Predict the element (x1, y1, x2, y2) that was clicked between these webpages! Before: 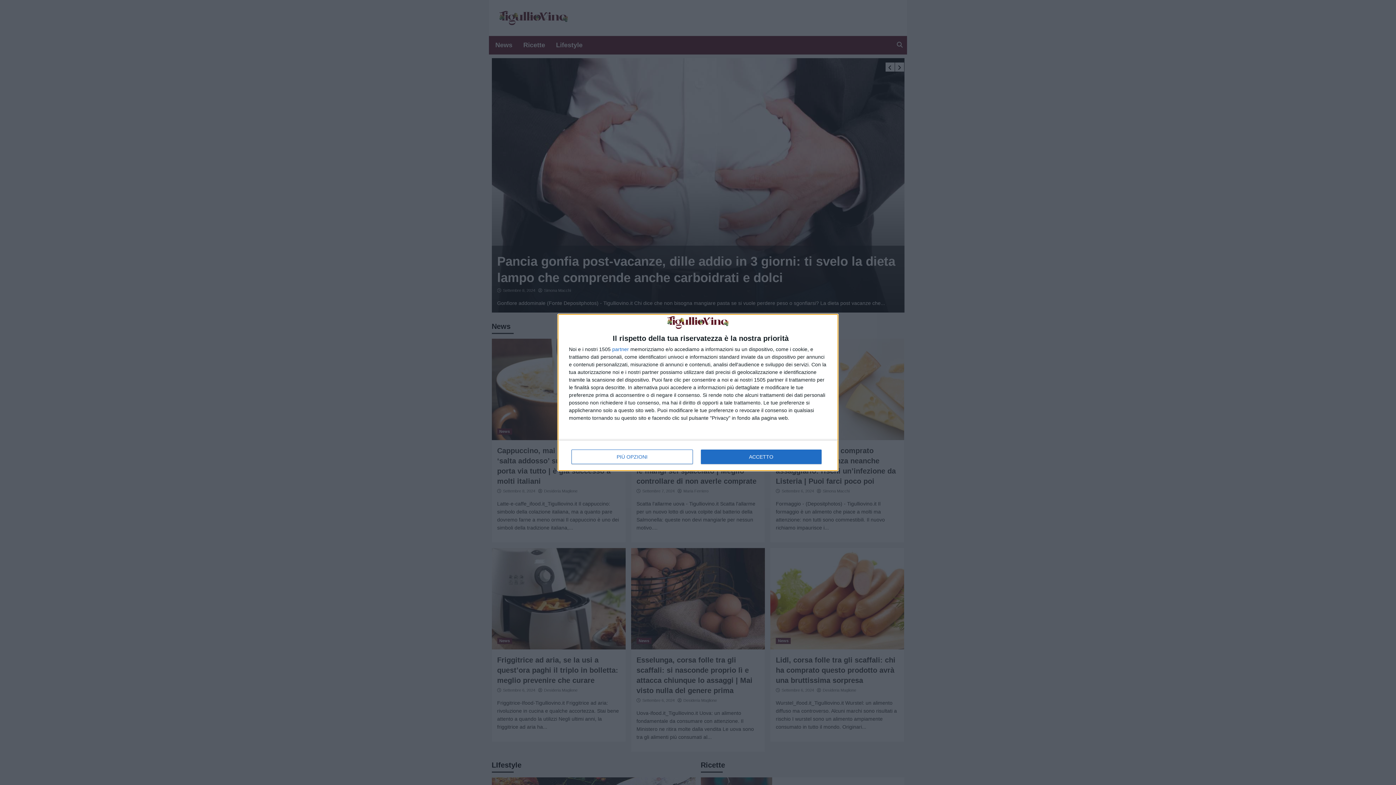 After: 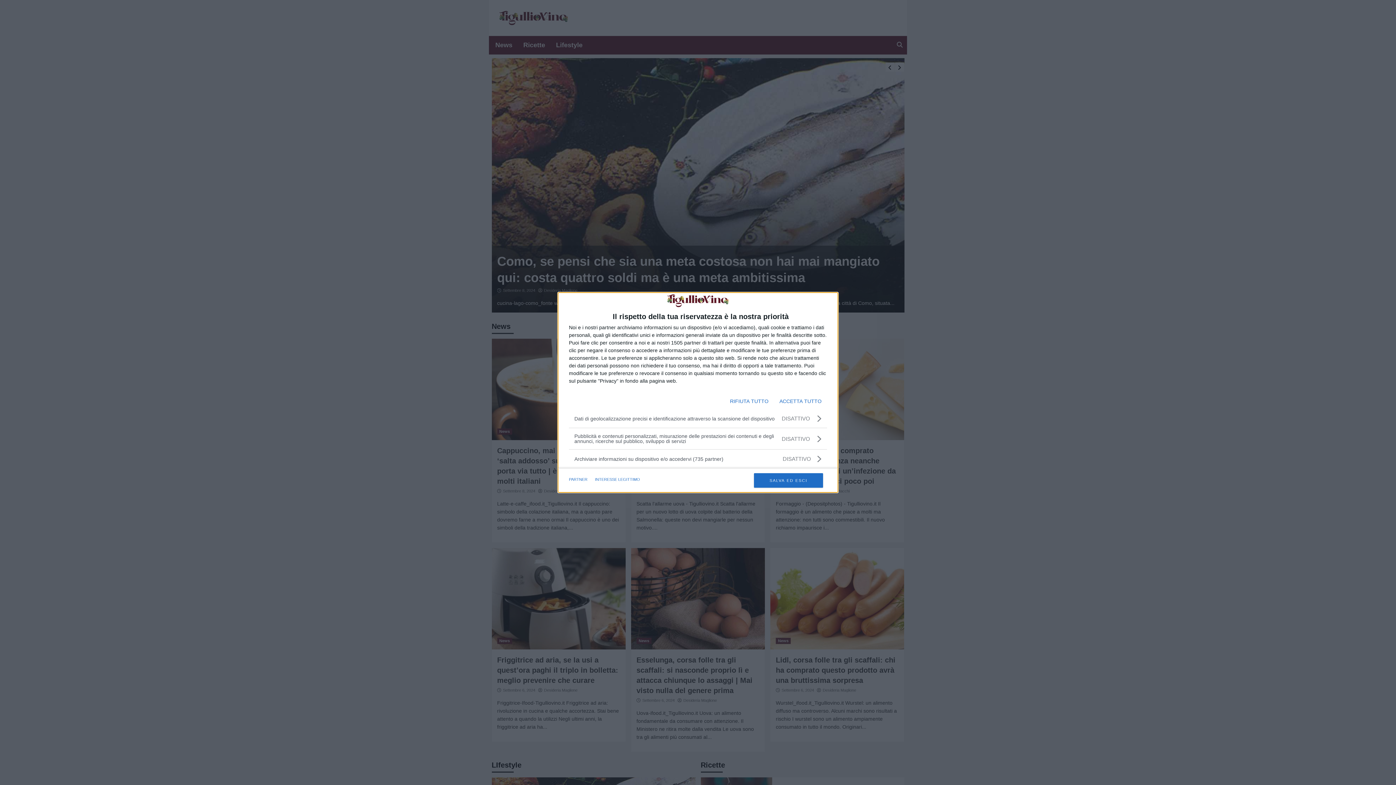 Action: bbox: (571, 449, 692, 464) label: PIÙ OPZIONI